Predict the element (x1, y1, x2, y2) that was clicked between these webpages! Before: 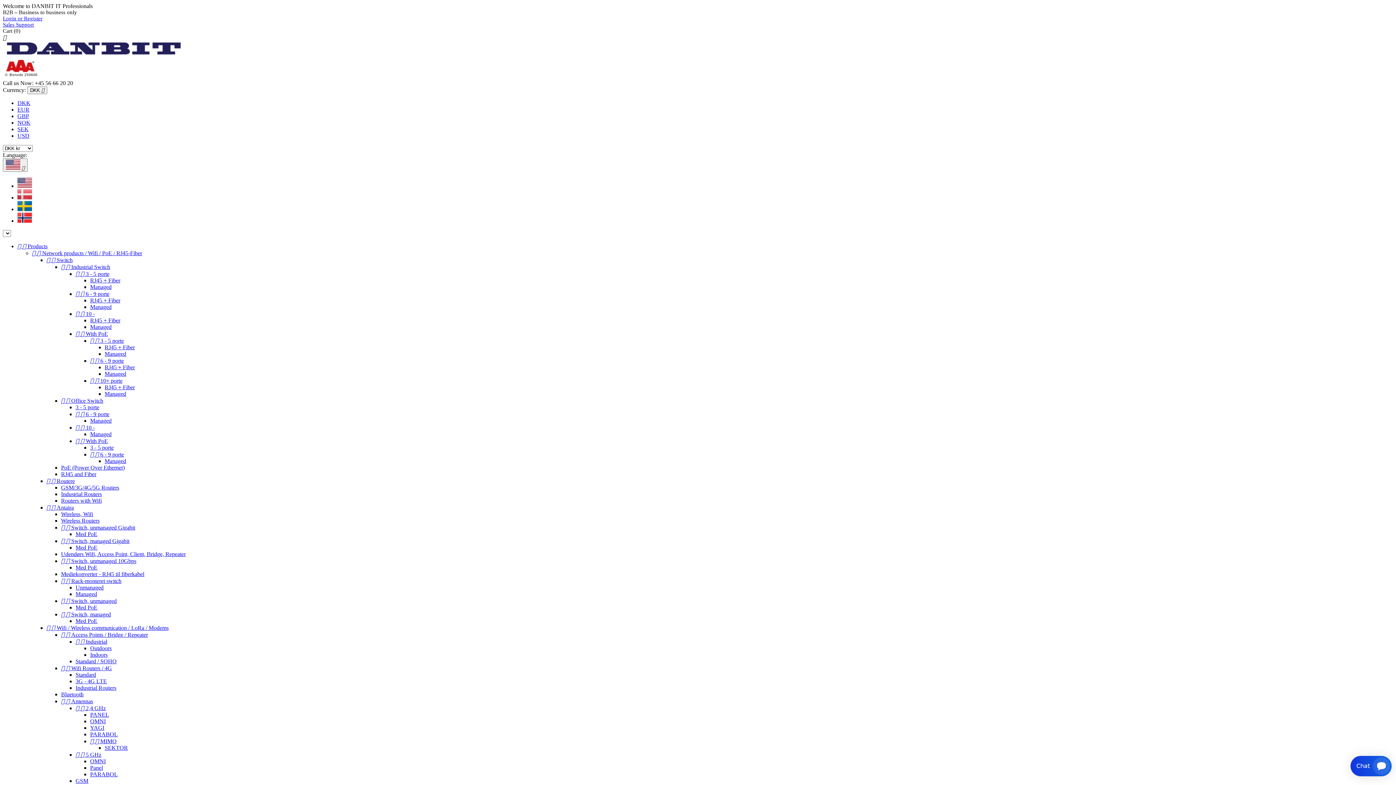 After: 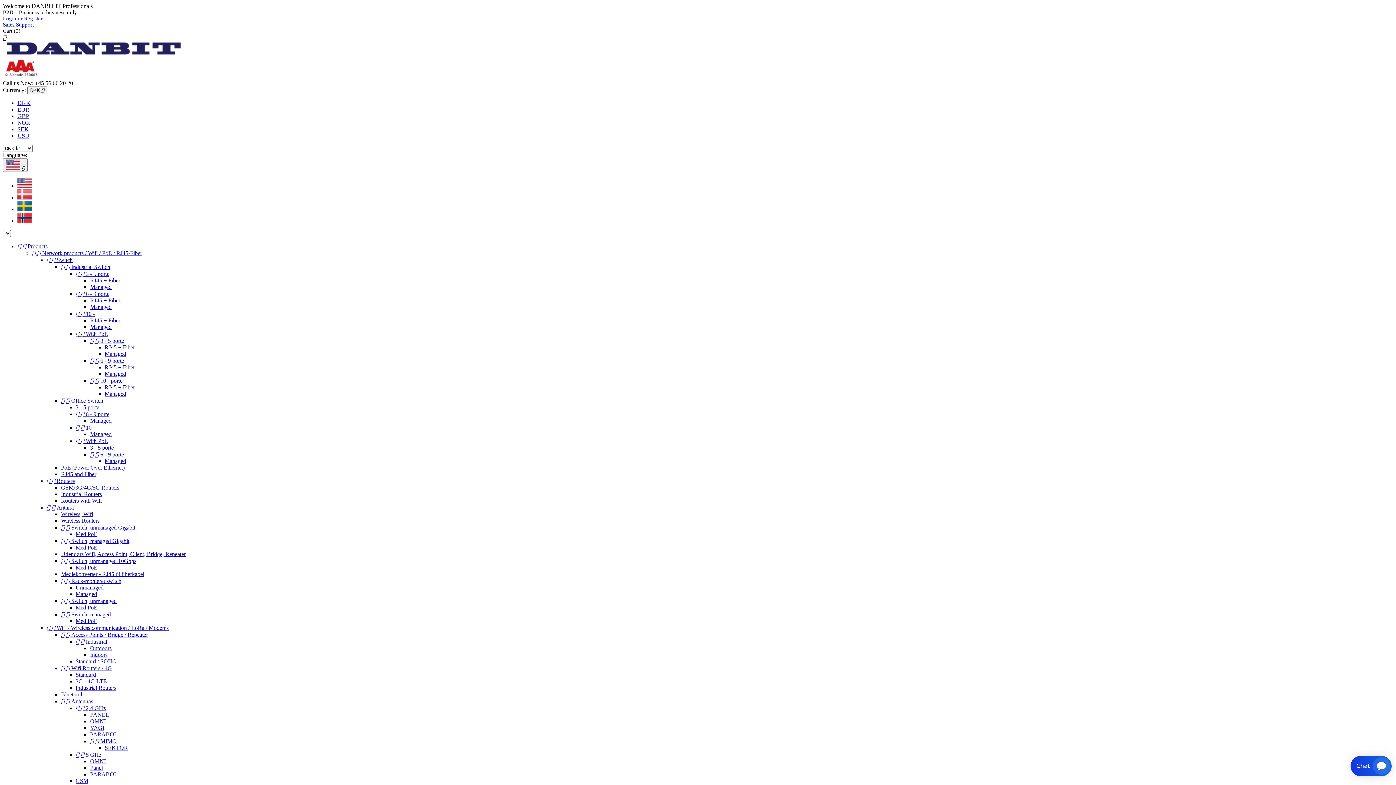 Action: label:   6 - 9 porte bbox: (75, 411, 109, 417)